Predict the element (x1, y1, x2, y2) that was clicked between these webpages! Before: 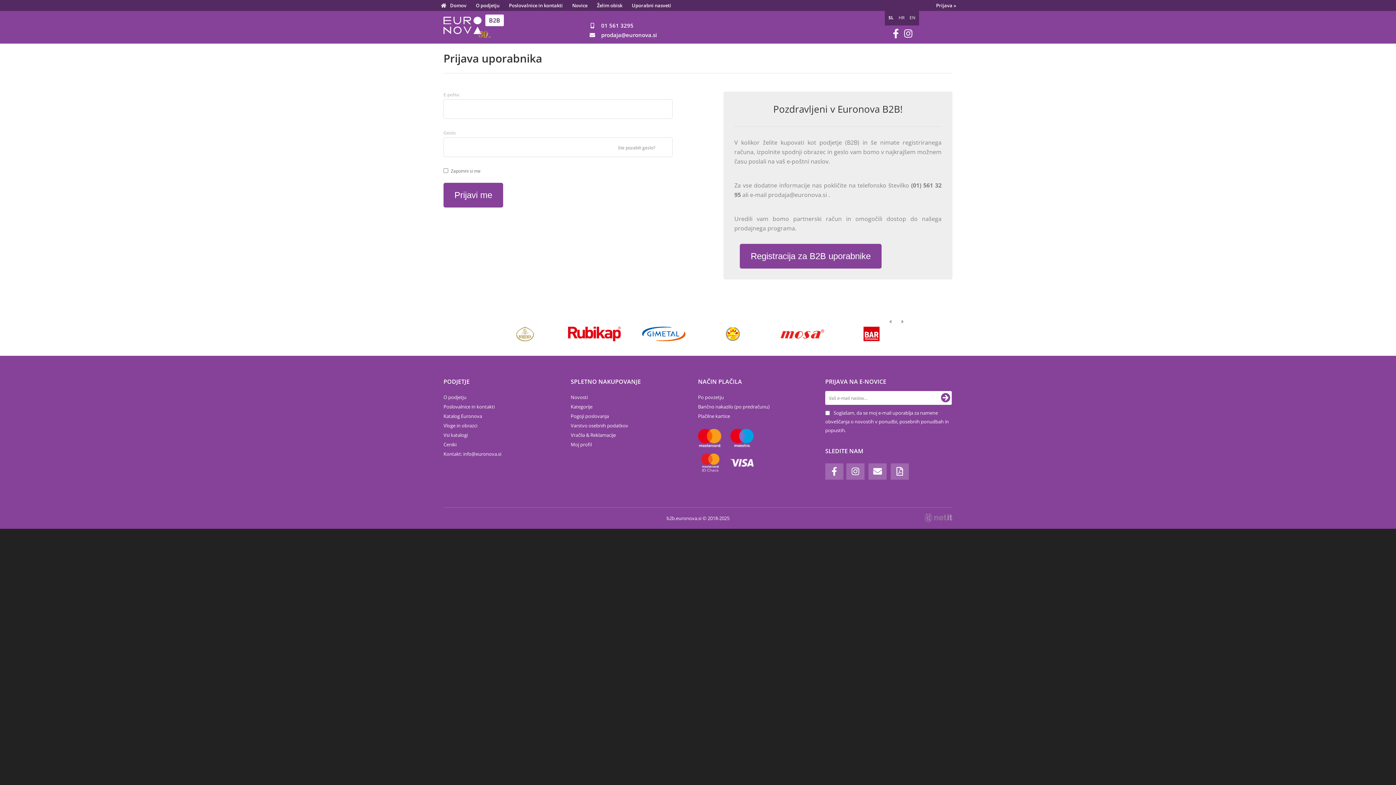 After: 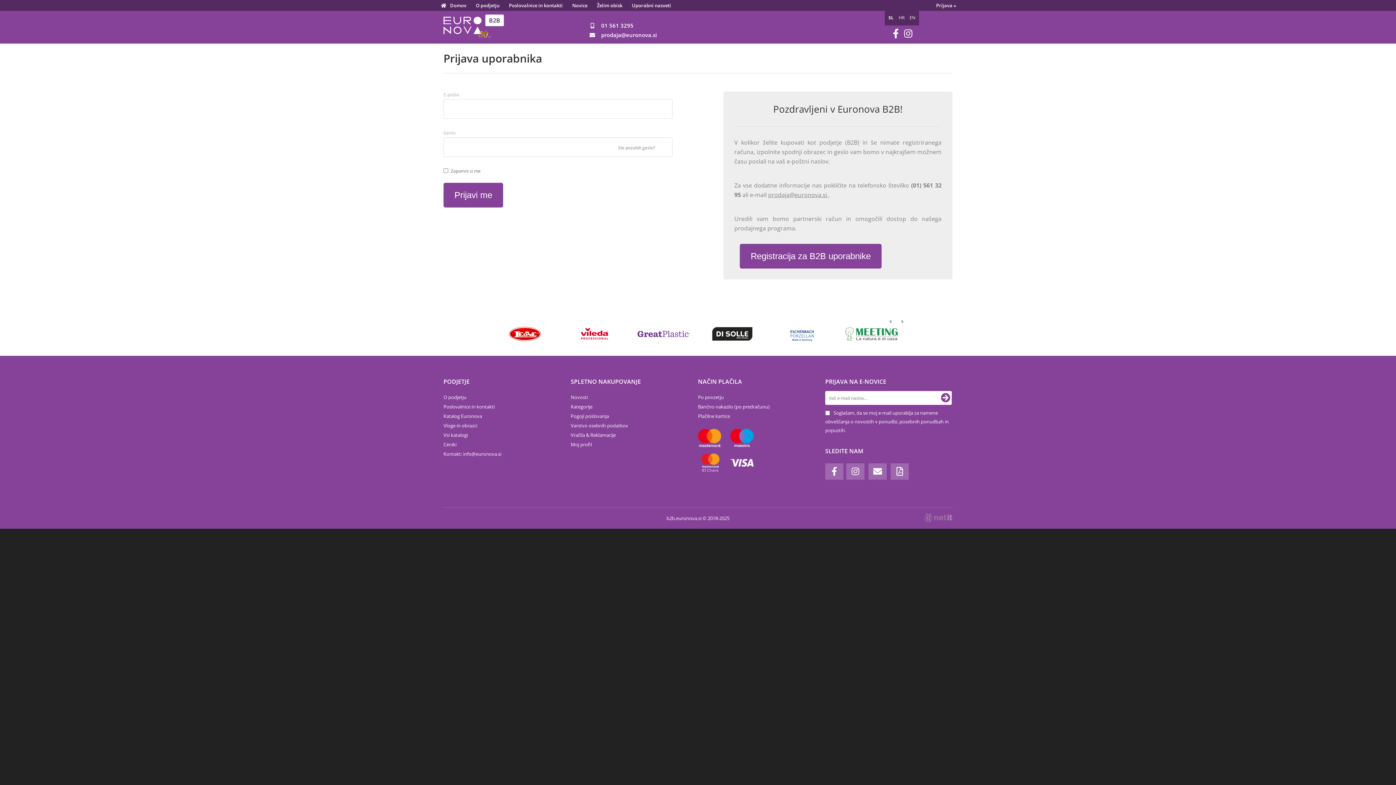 Action: label: prodaja@euronova.si  bbox: (768, 190, 828, 198)